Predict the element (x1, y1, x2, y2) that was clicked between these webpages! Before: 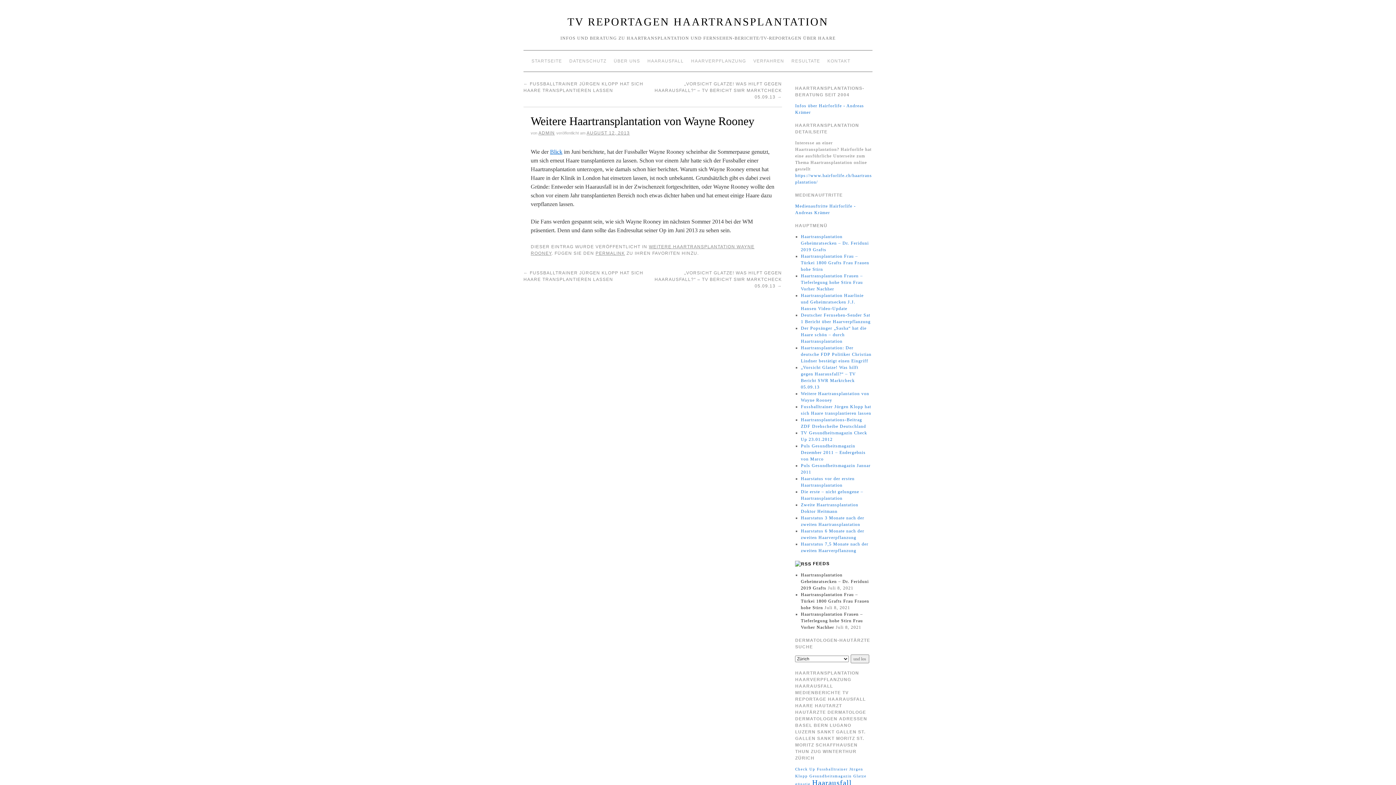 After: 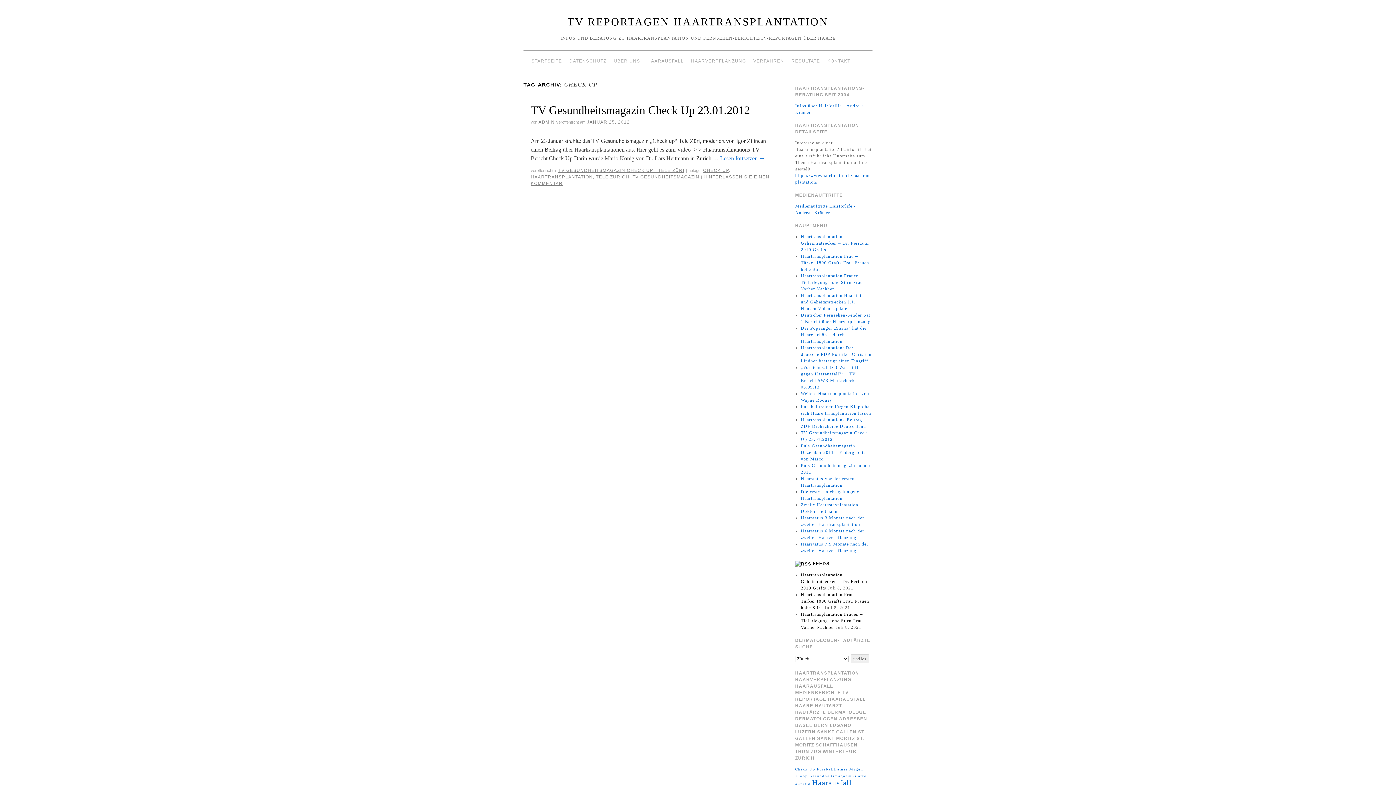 Action: bbox: (795, 767, 815, 771) label: Check Up (1 Eintrag)